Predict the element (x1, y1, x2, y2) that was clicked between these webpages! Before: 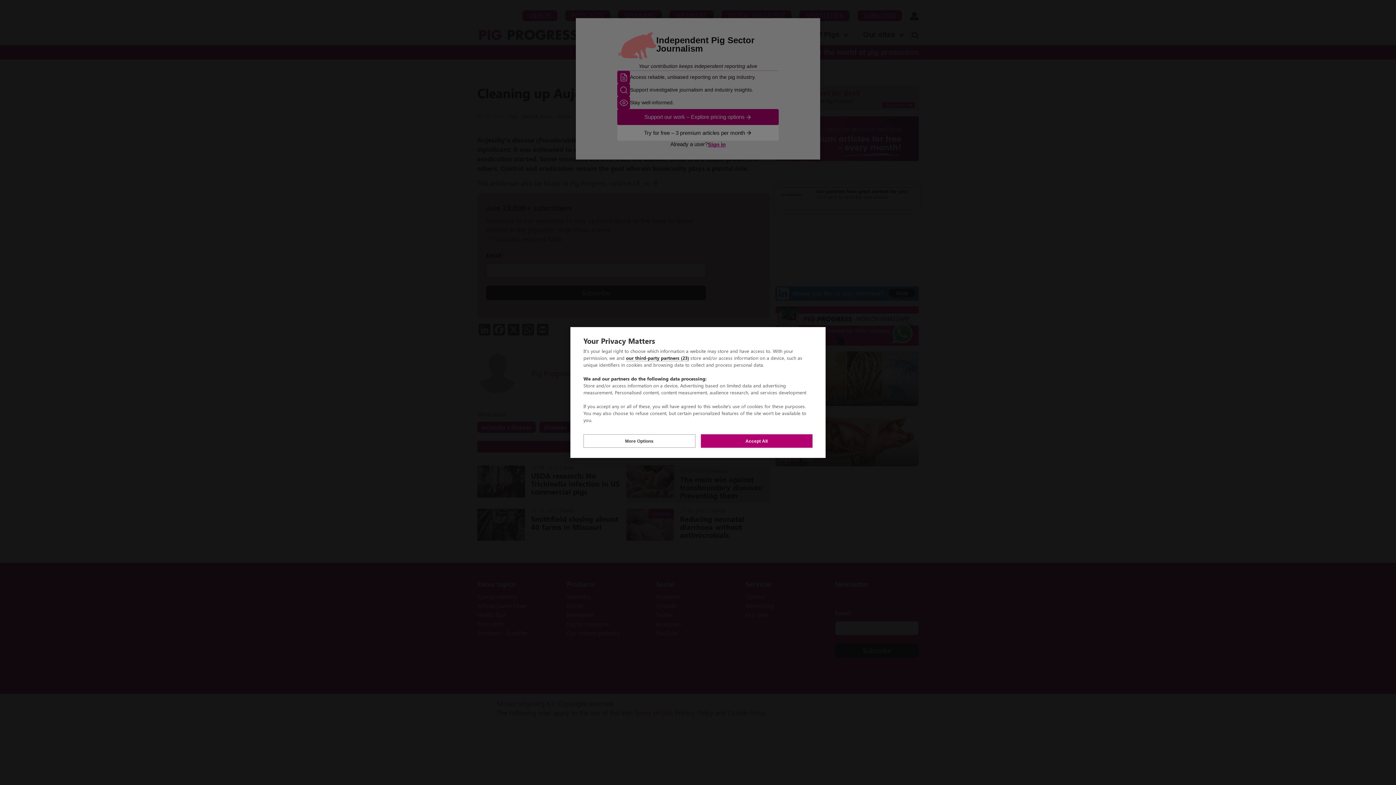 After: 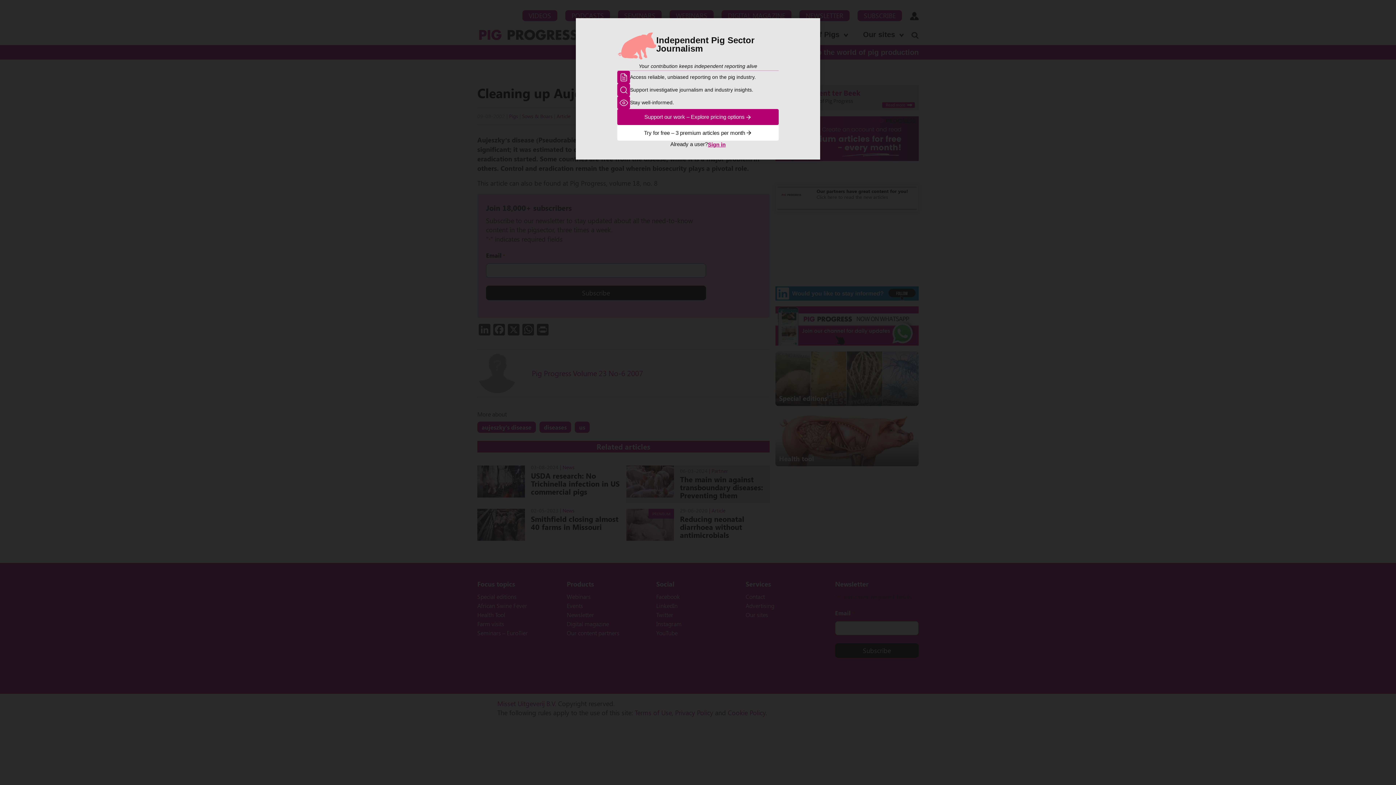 Action: bbox: (700, 434, 812, 448) label: Accept All